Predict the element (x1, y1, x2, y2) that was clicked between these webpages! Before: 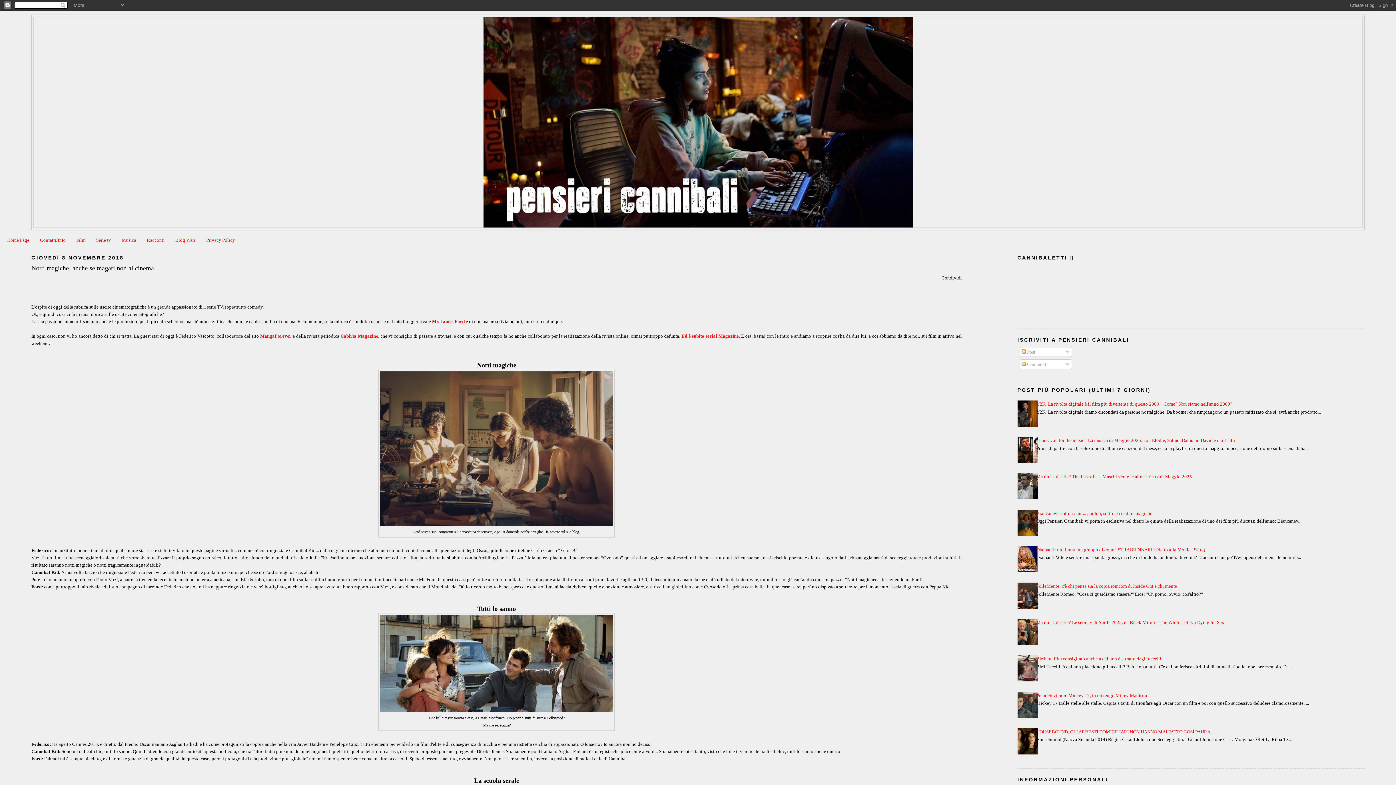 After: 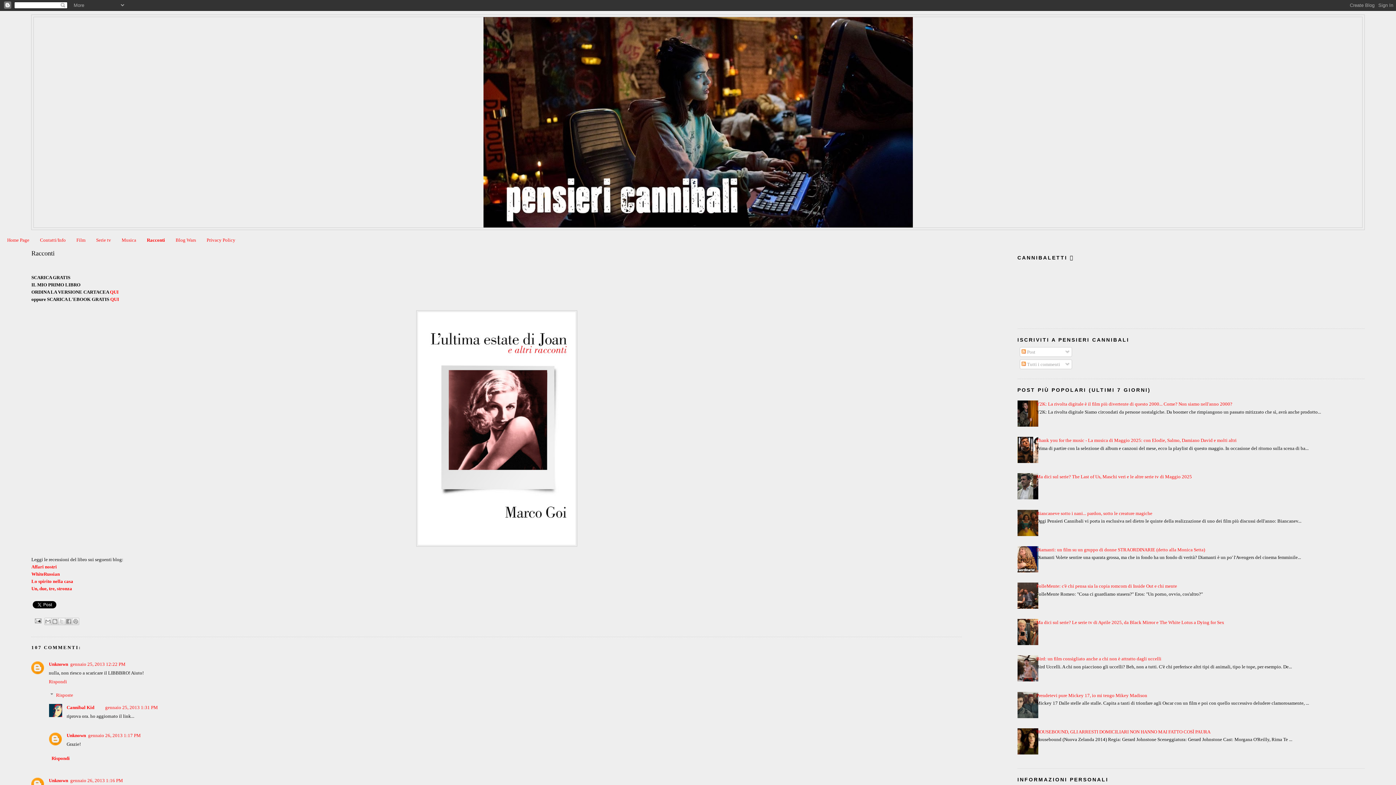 Action: label: Racconti bbox: (146, 237, 164, 242)